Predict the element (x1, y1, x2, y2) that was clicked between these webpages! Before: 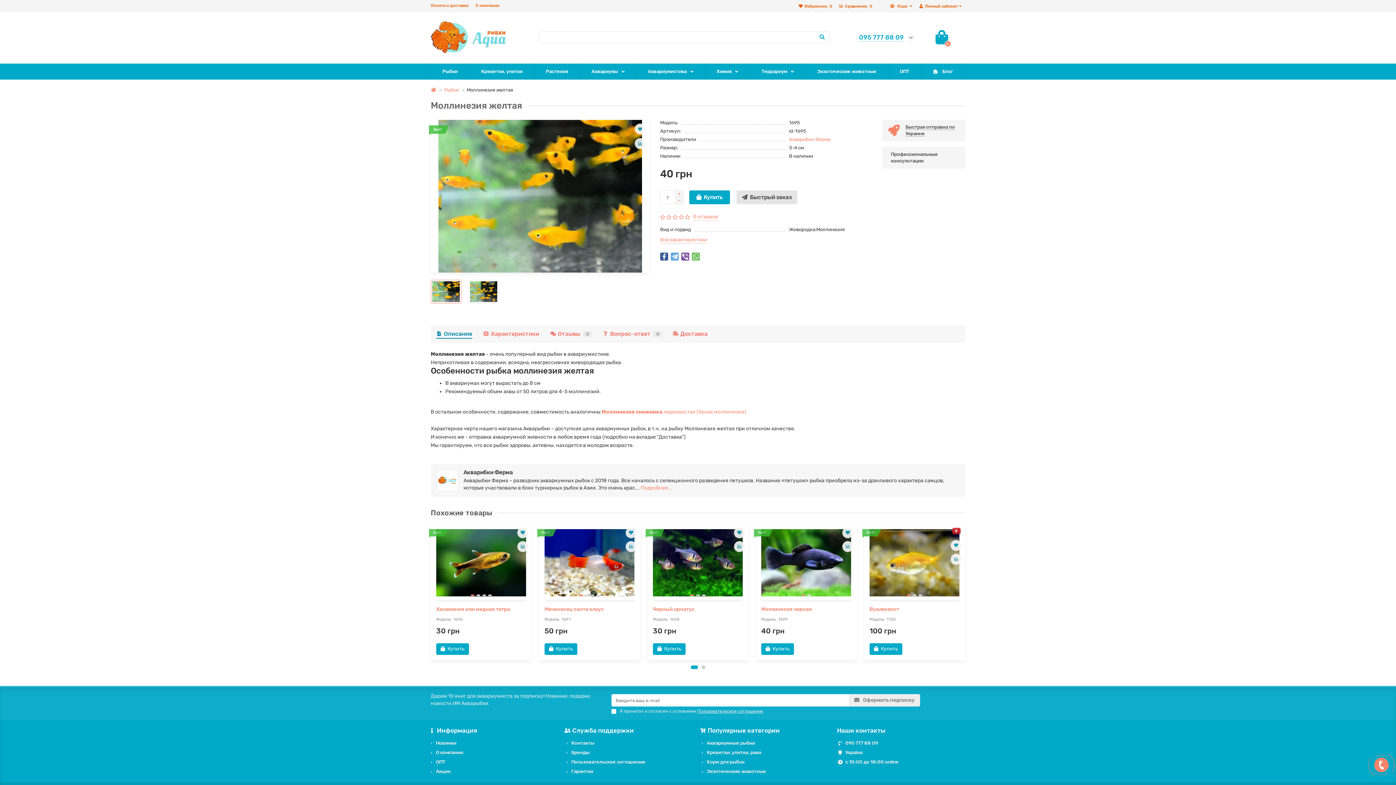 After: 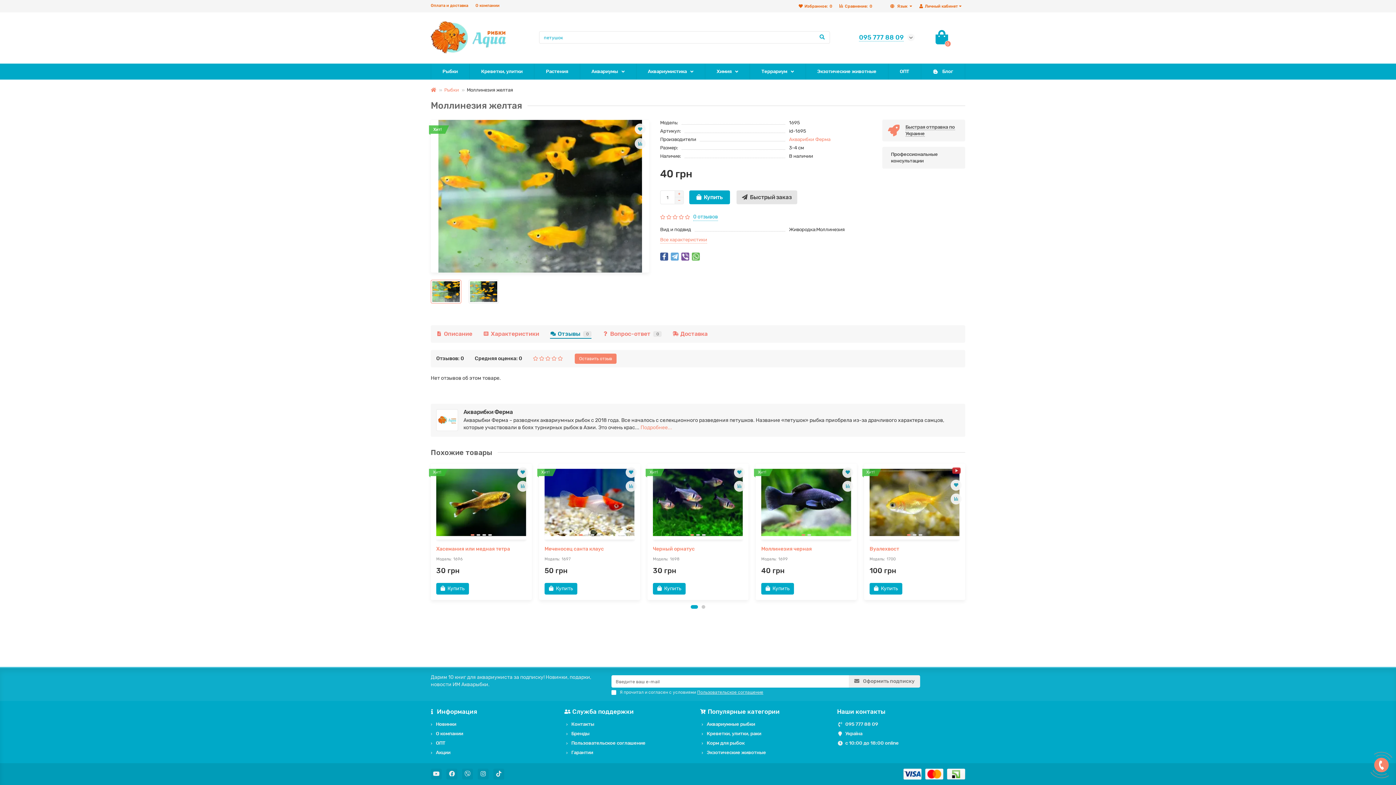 Action: label: 0 отзывов bbox: (693, 213, 718, 221)